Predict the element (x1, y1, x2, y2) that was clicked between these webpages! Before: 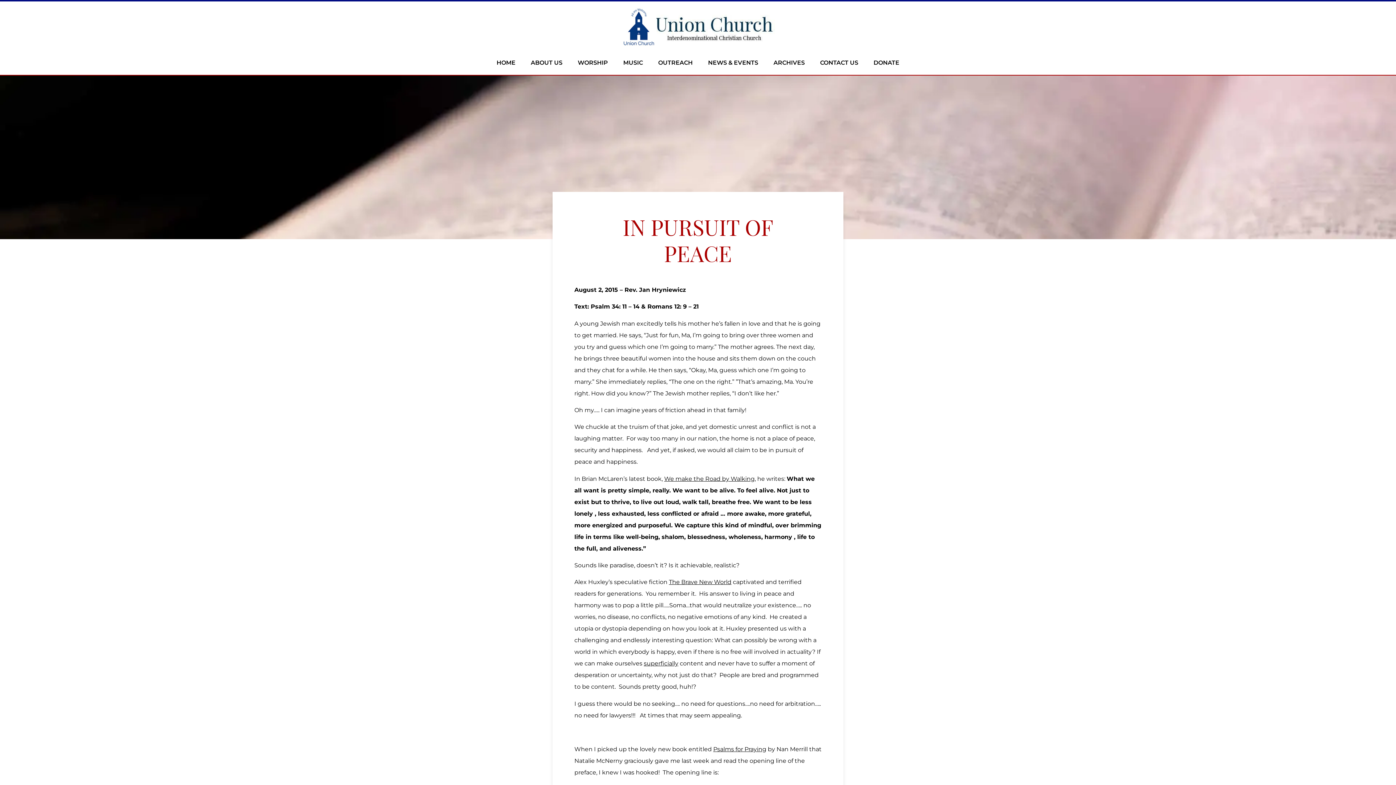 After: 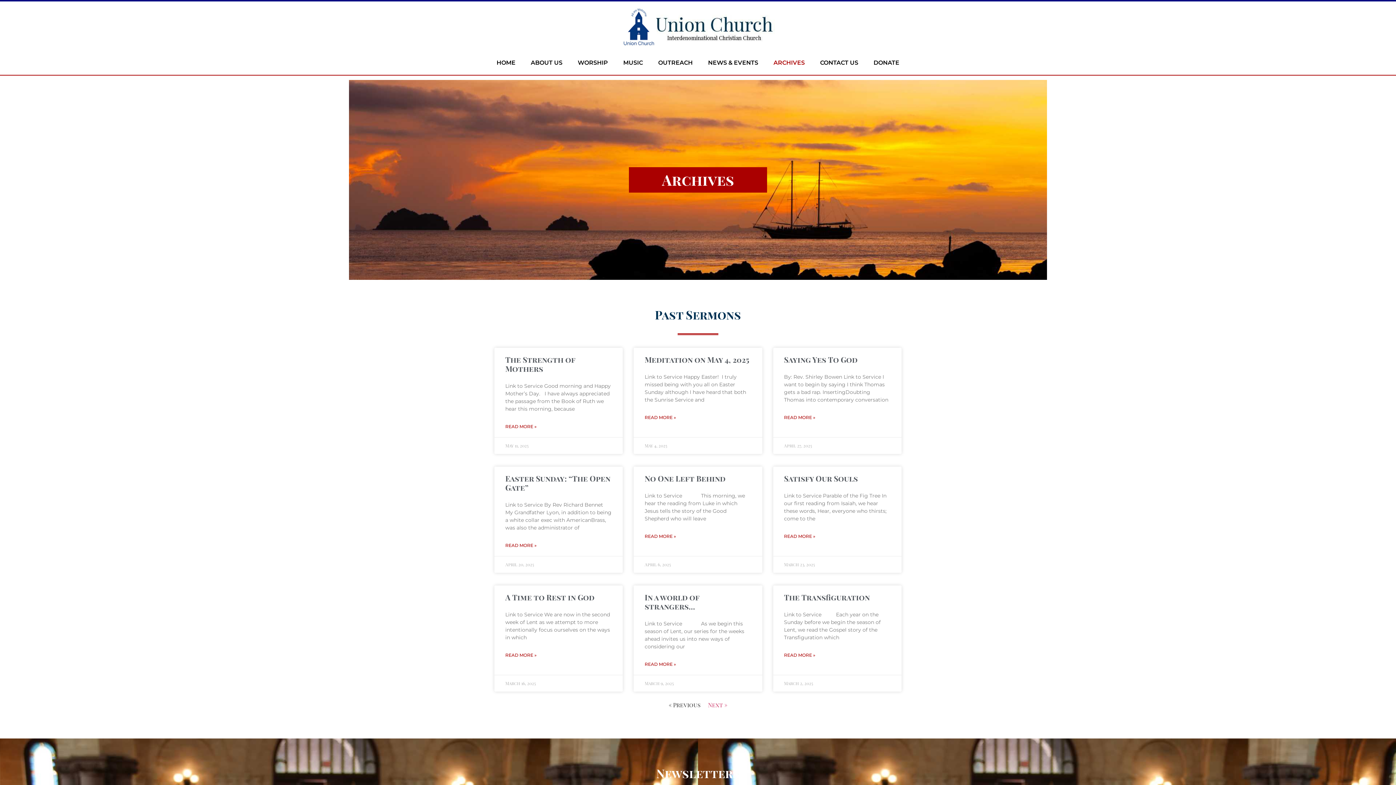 Action: bbox: (766, 54, 812, 71) label: ARCHIVES